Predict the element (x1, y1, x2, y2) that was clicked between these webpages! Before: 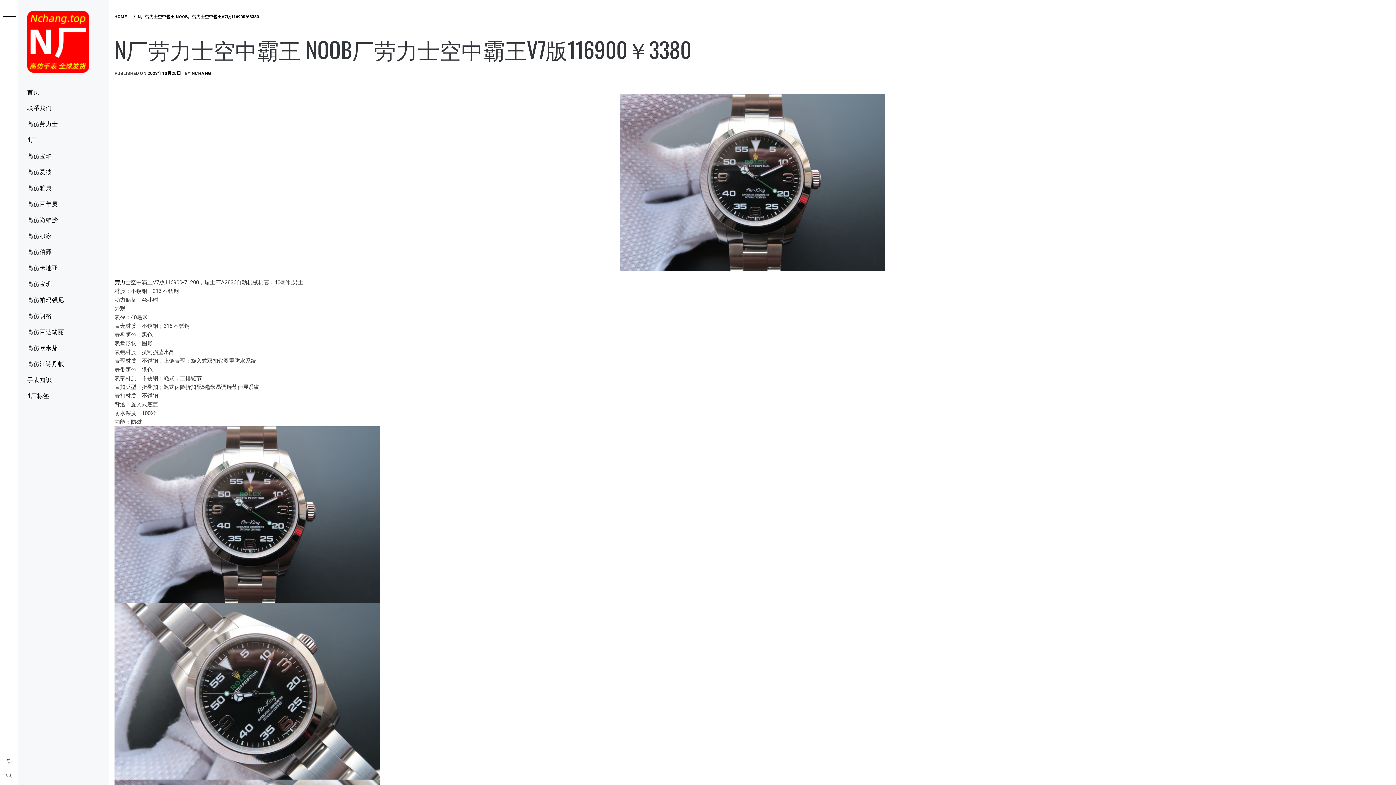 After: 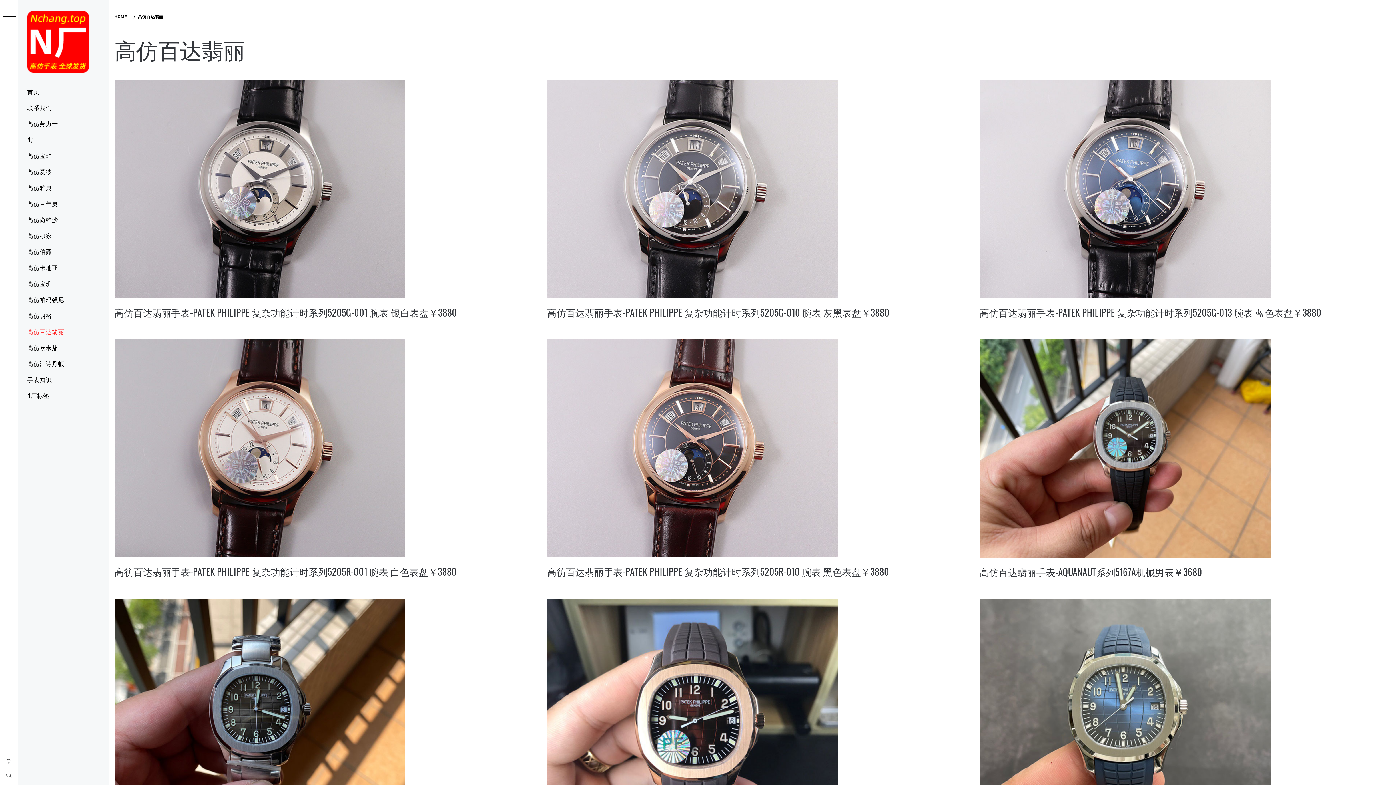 Action: label: 高仿百达翡丽 bbox: (18, 323, 109, 339)